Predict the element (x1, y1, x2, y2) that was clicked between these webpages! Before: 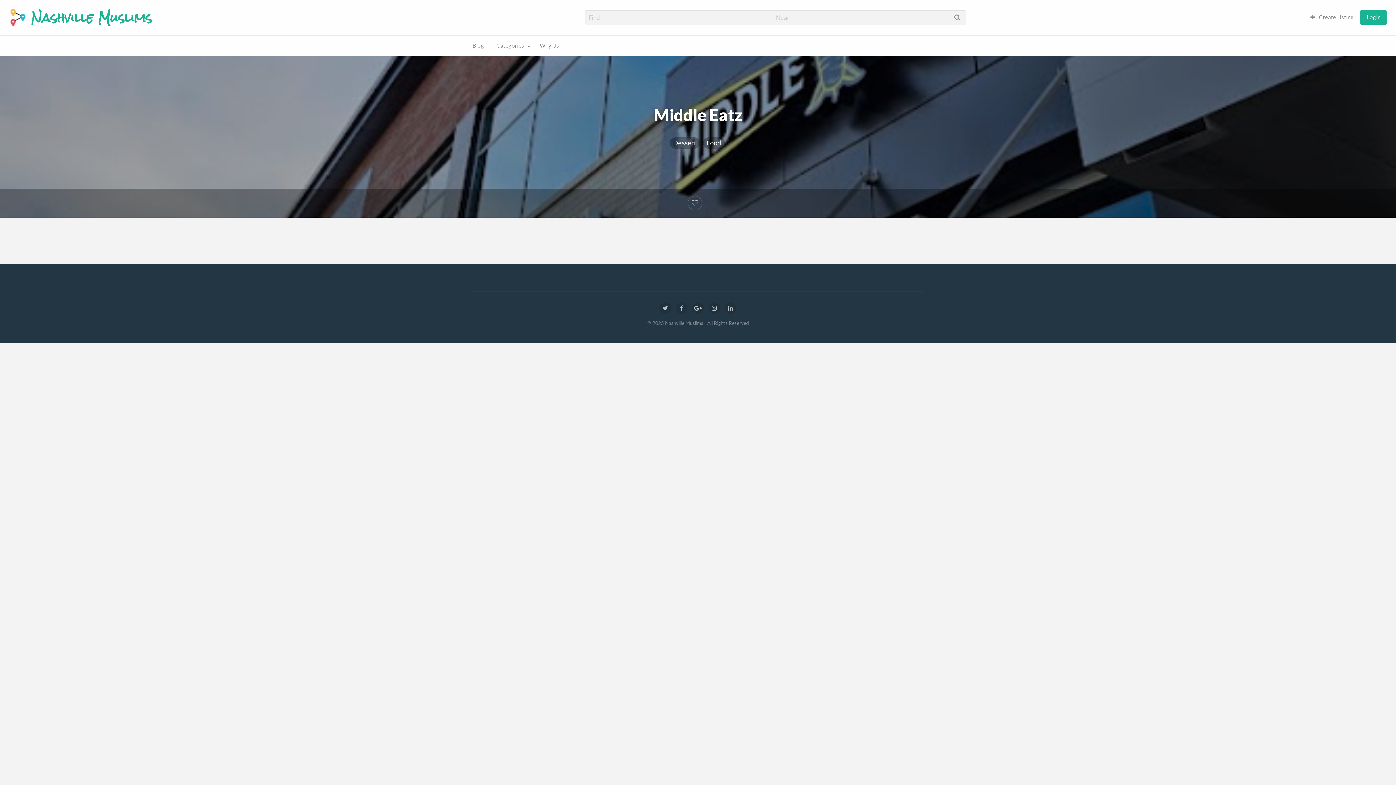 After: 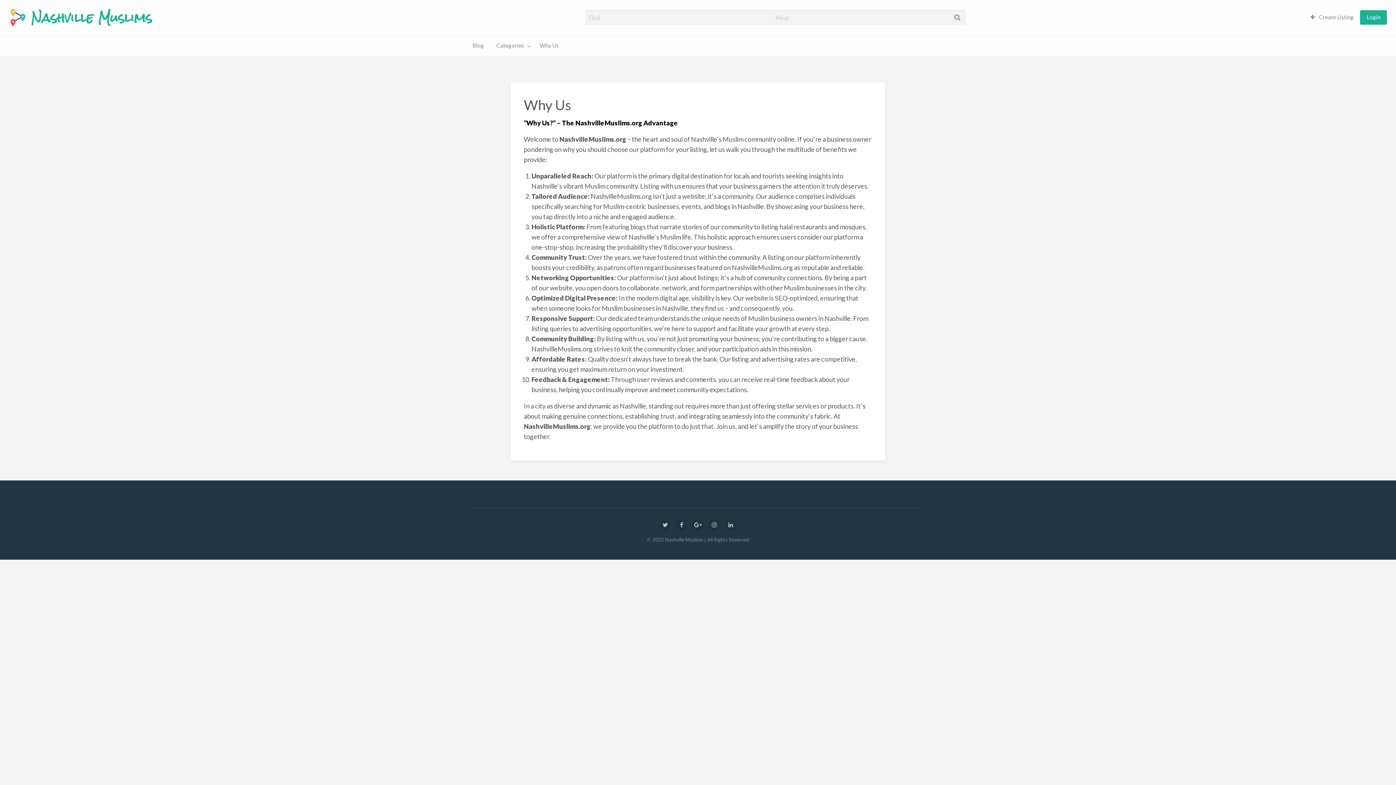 Action: bbox: (533, 38, 565, 52) label: Why Us